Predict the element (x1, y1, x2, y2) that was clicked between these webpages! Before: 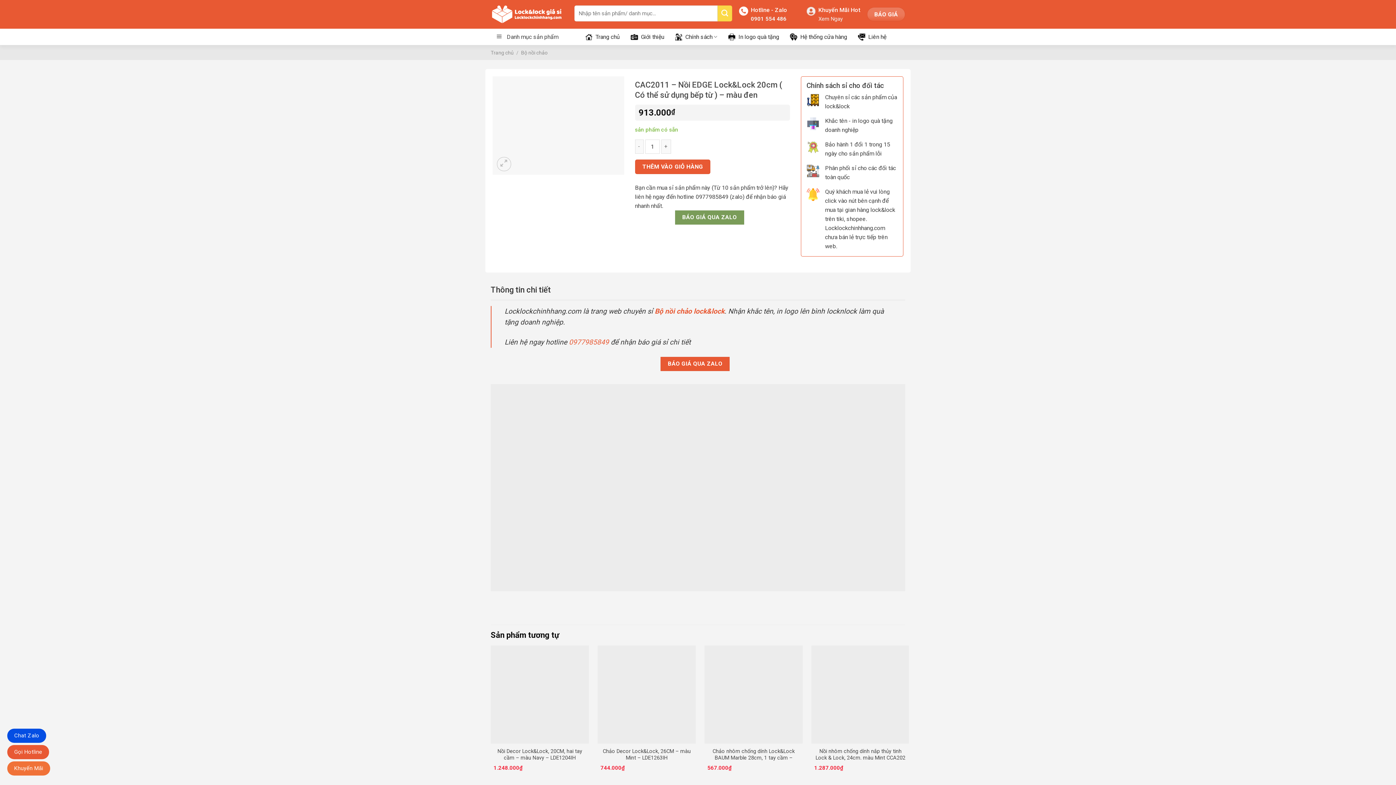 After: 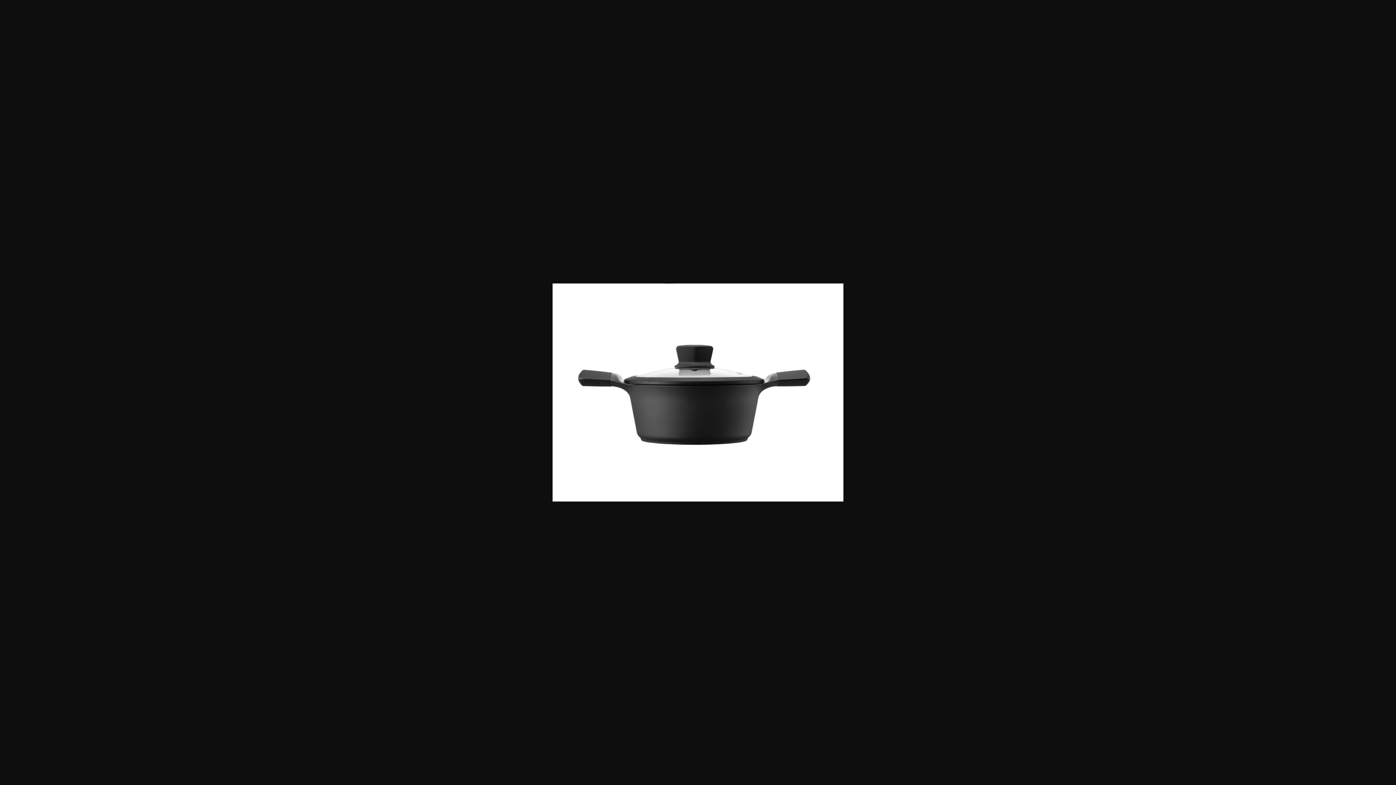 Action: bbox: (492, 121, 624, 128)